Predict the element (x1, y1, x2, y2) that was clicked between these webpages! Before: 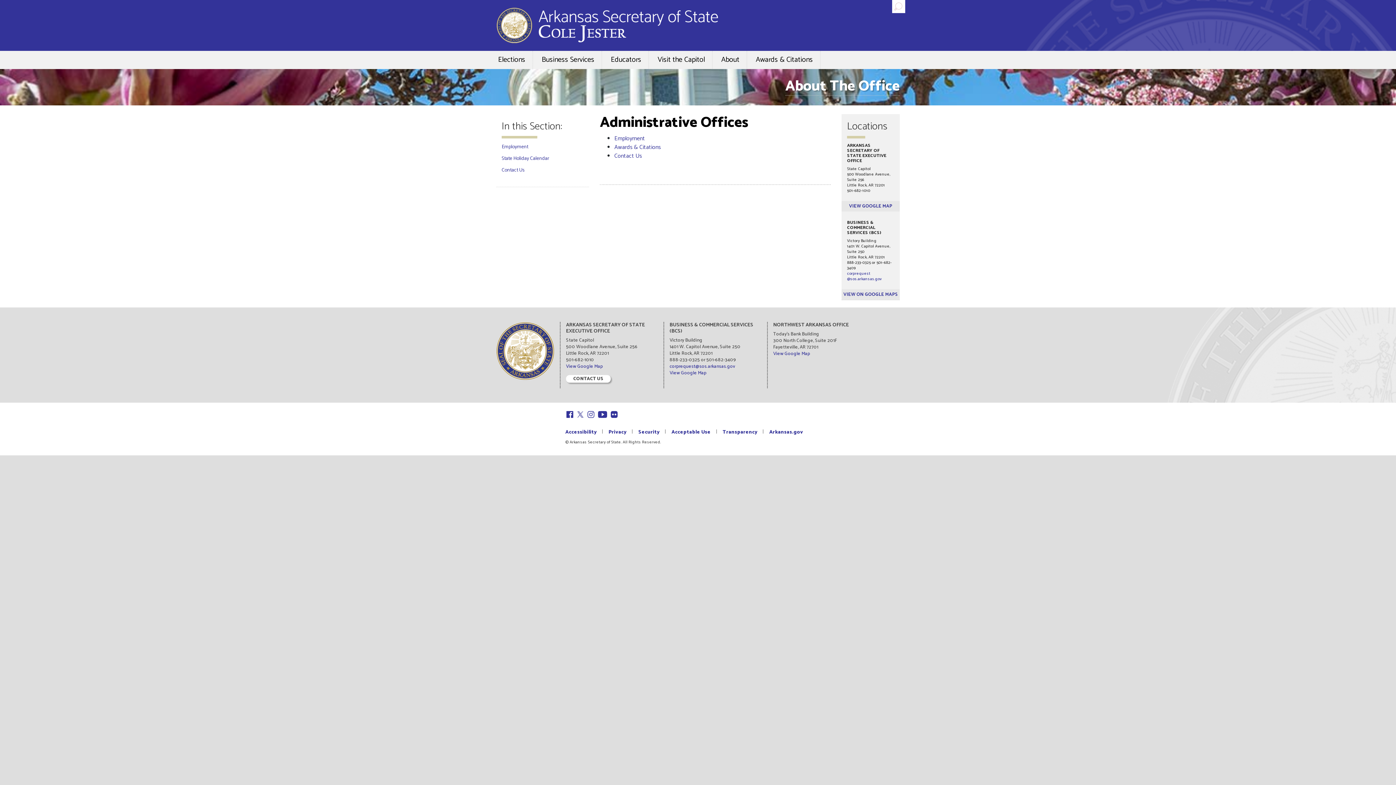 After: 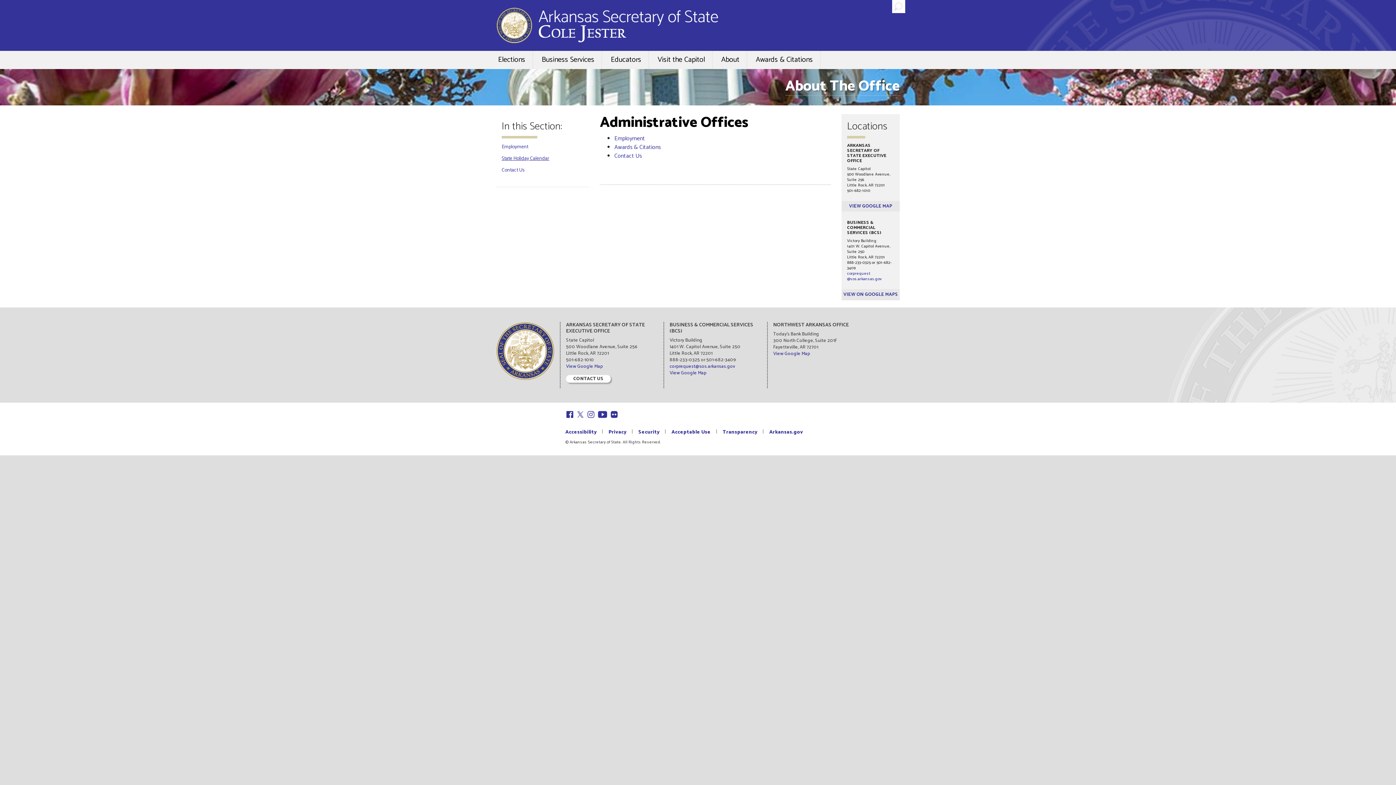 Action: bbox: (501, 154, 549, 162) label: State Holiday Calendar